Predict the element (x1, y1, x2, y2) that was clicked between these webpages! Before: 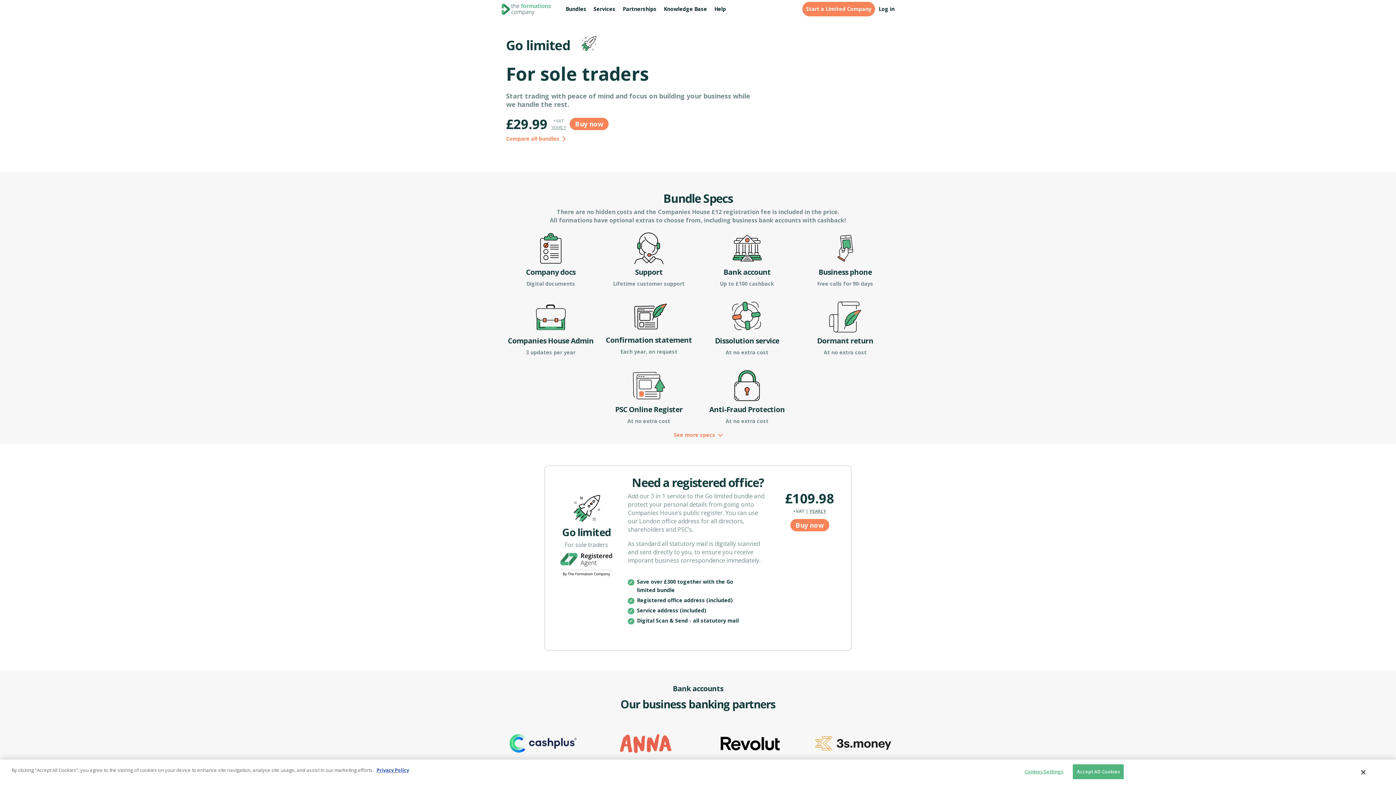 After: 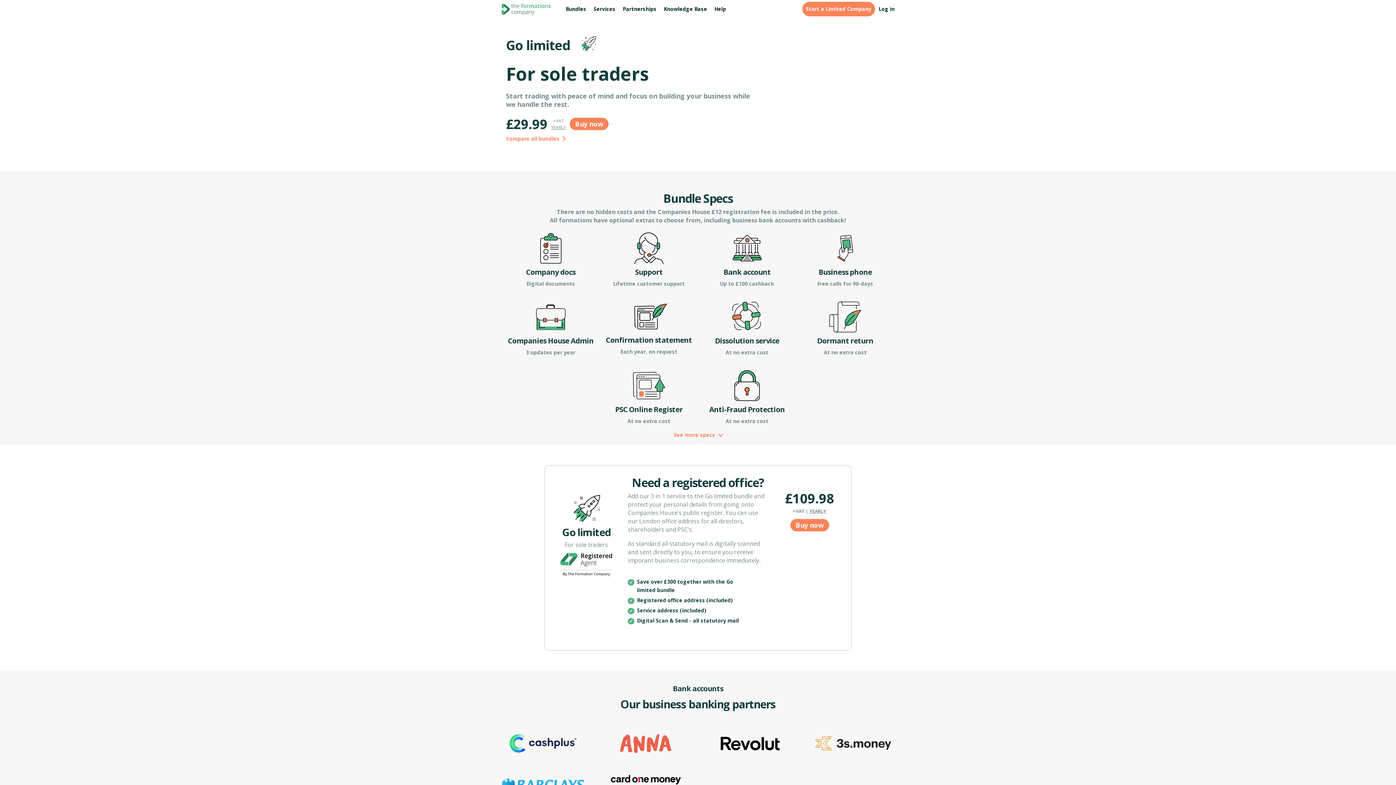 Action: label: Close bbox: (1355, 770, 1371, 786)